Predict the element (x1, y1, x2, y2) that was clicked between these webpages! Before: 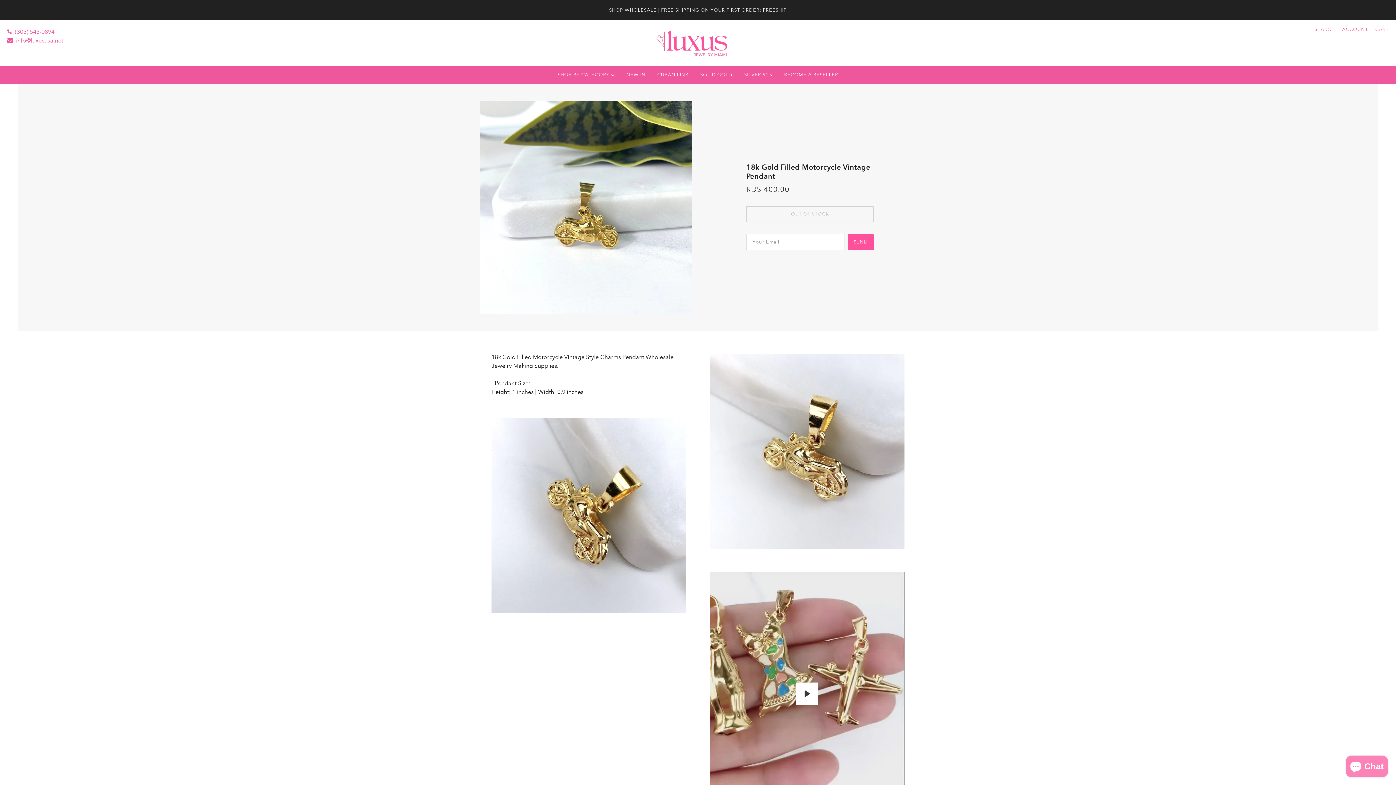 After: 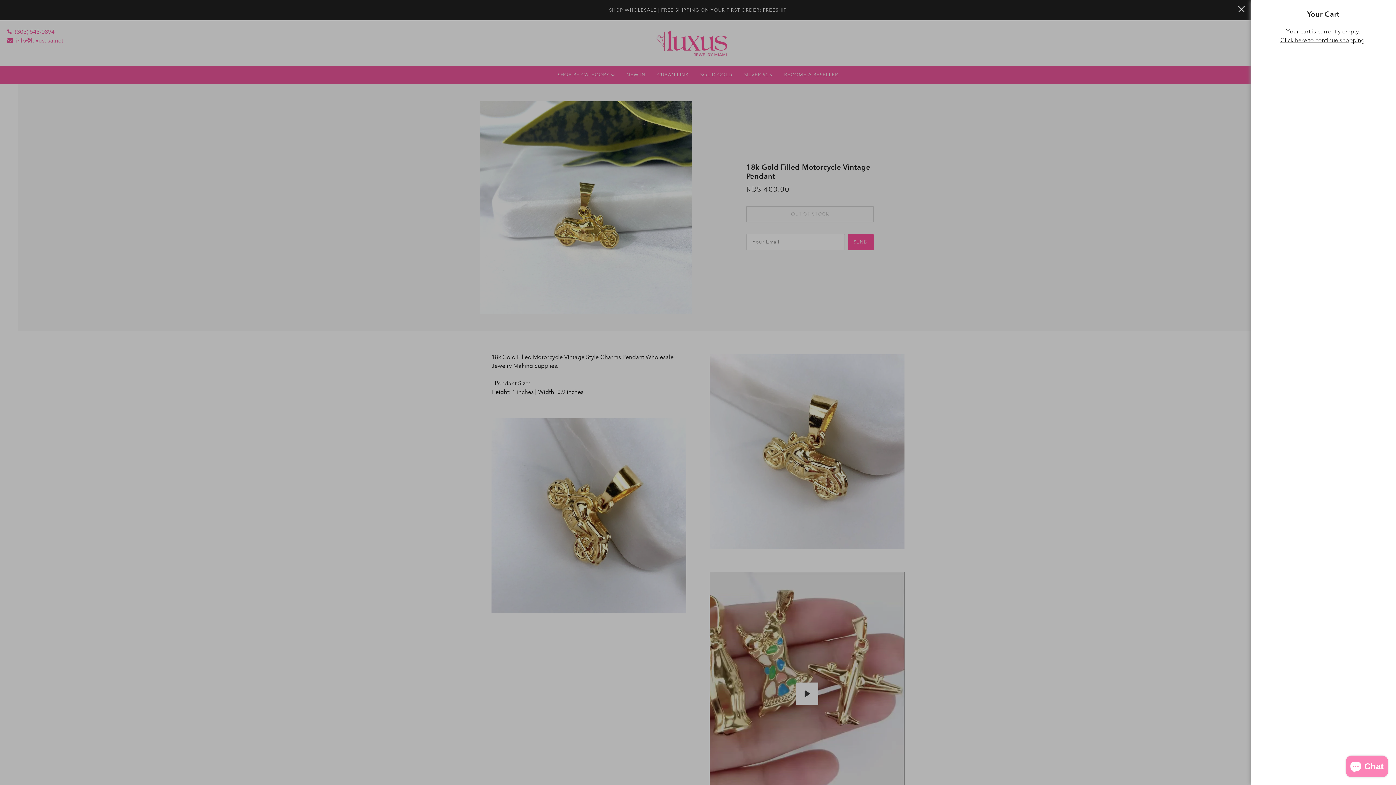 Action: label: CART bbox: (1372, 20, 1392, 38)